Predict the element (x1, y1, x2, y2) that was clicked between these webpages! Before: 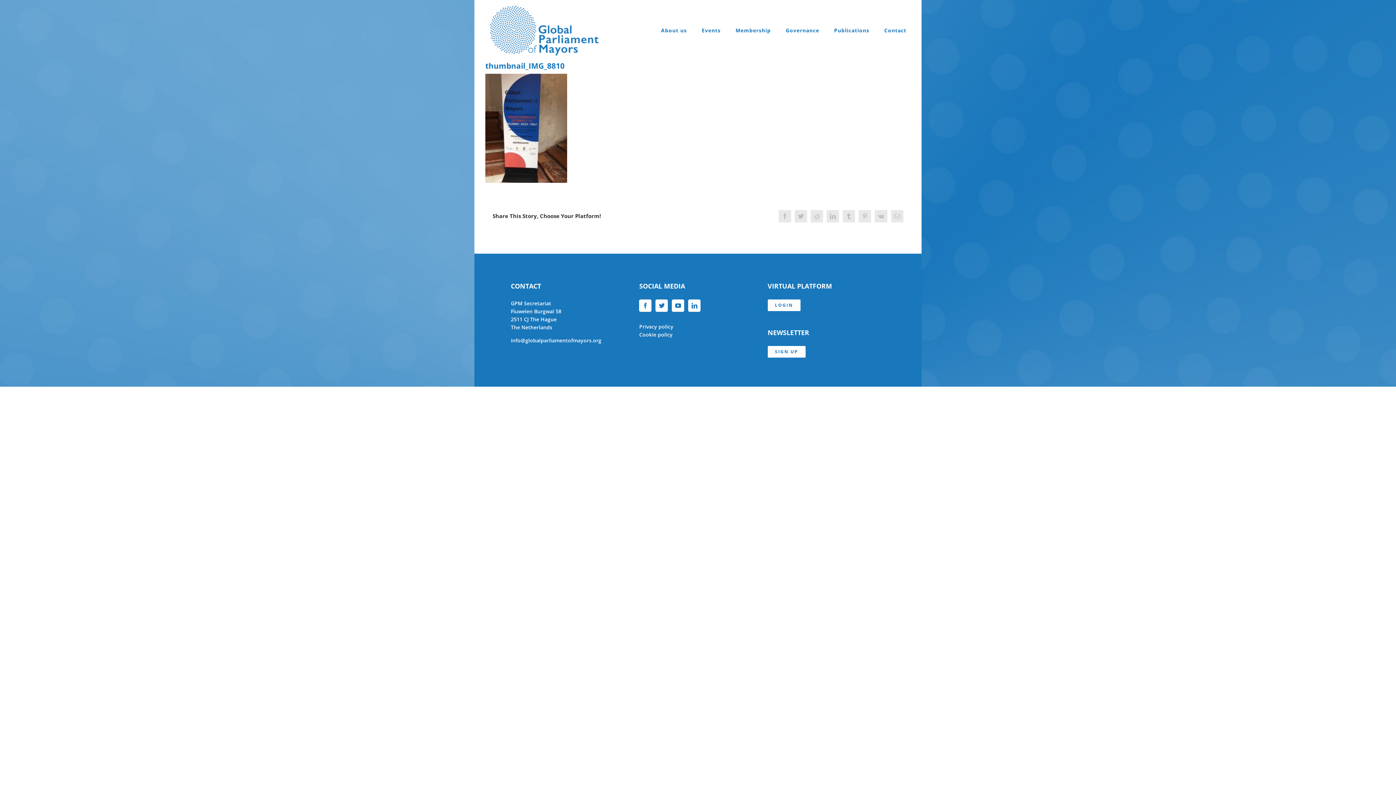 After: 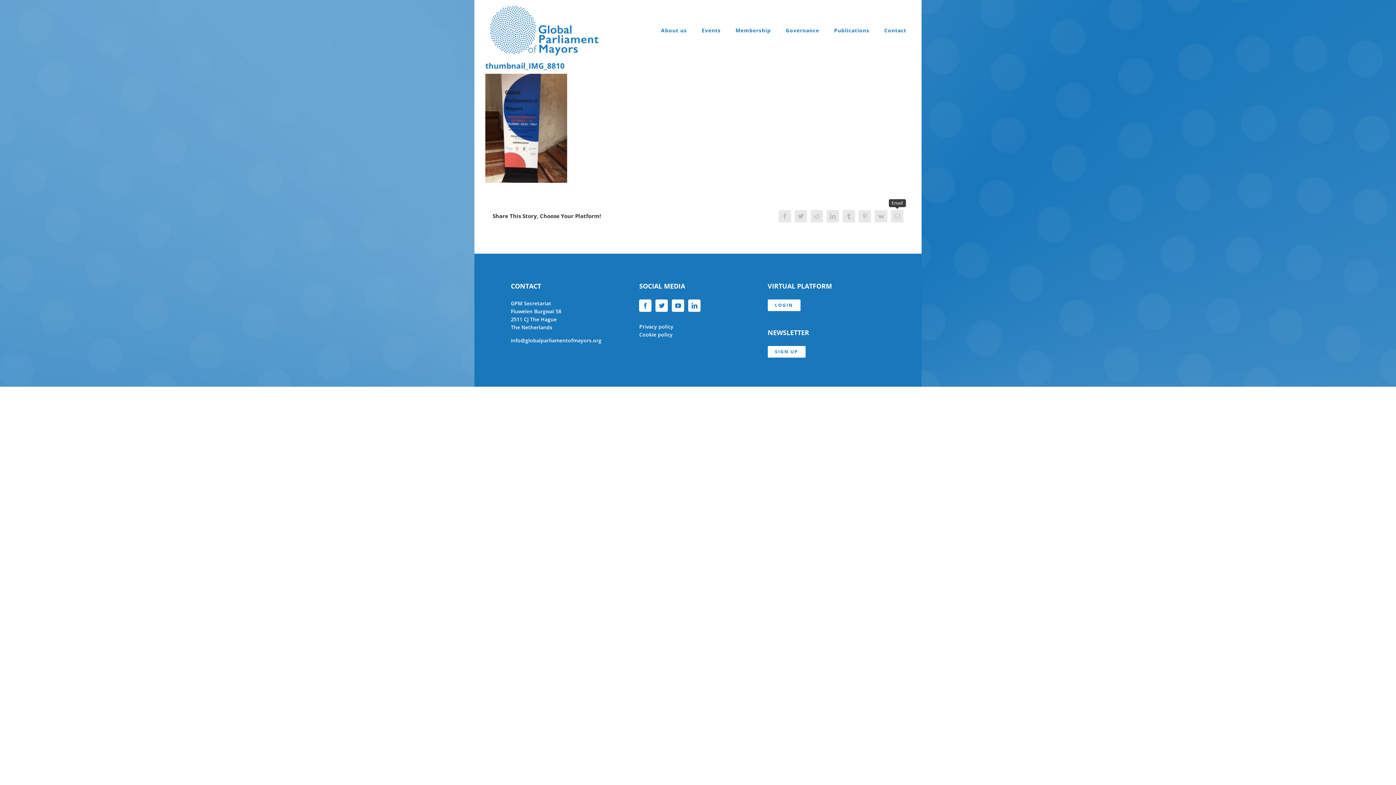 Action: bbox: (891, 210, 903, 222) label: Email